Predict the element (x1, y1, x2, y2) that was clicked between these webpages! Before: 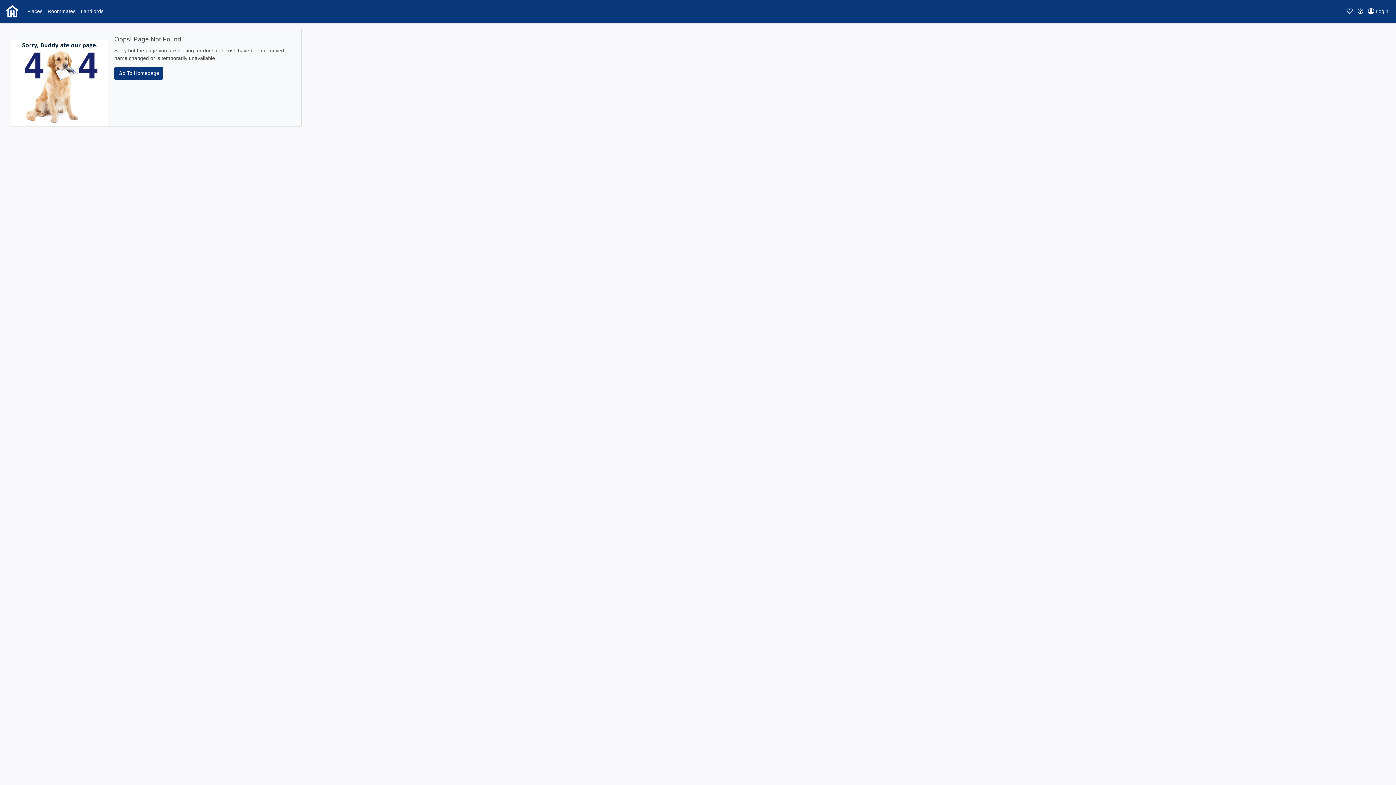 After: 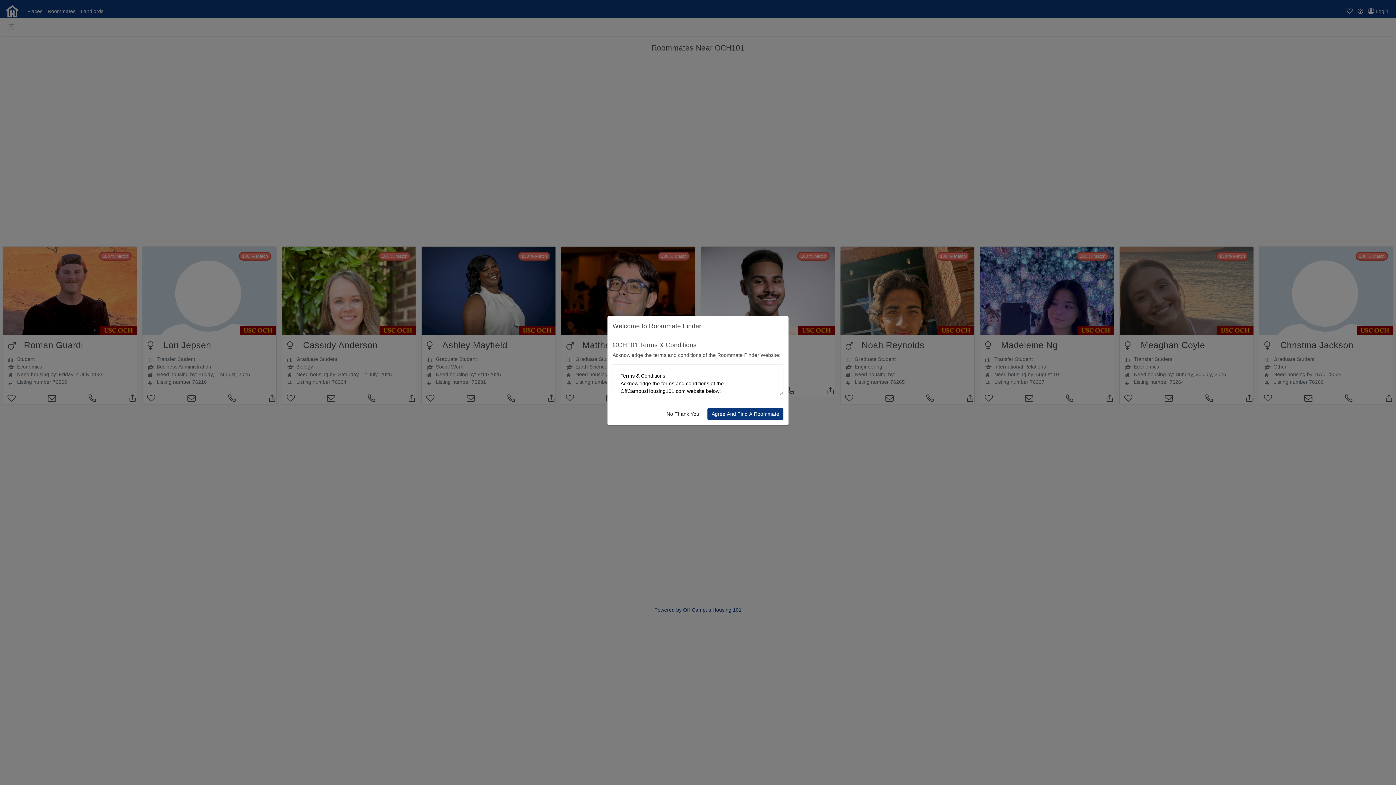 Action: label: Roommates bbox: (45, 6, 78, 16)